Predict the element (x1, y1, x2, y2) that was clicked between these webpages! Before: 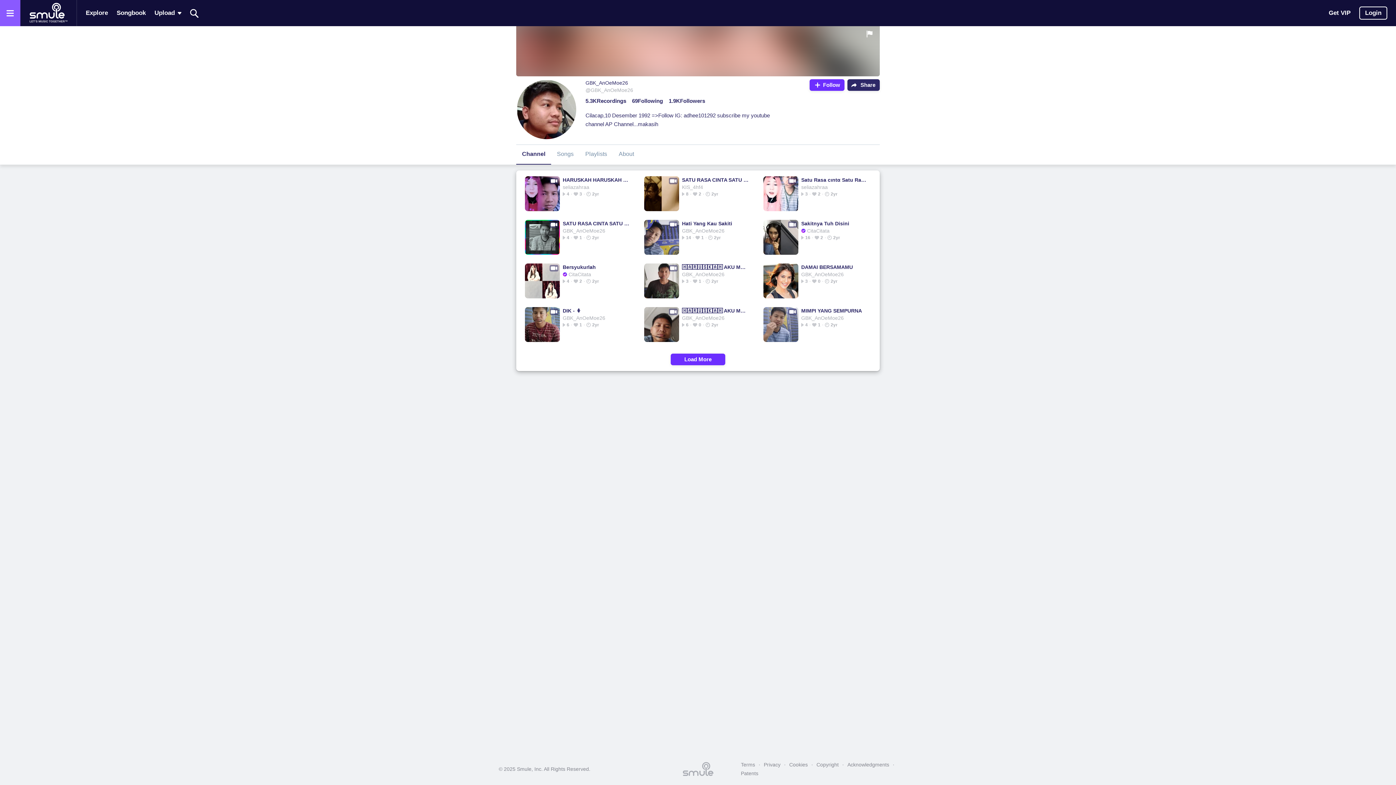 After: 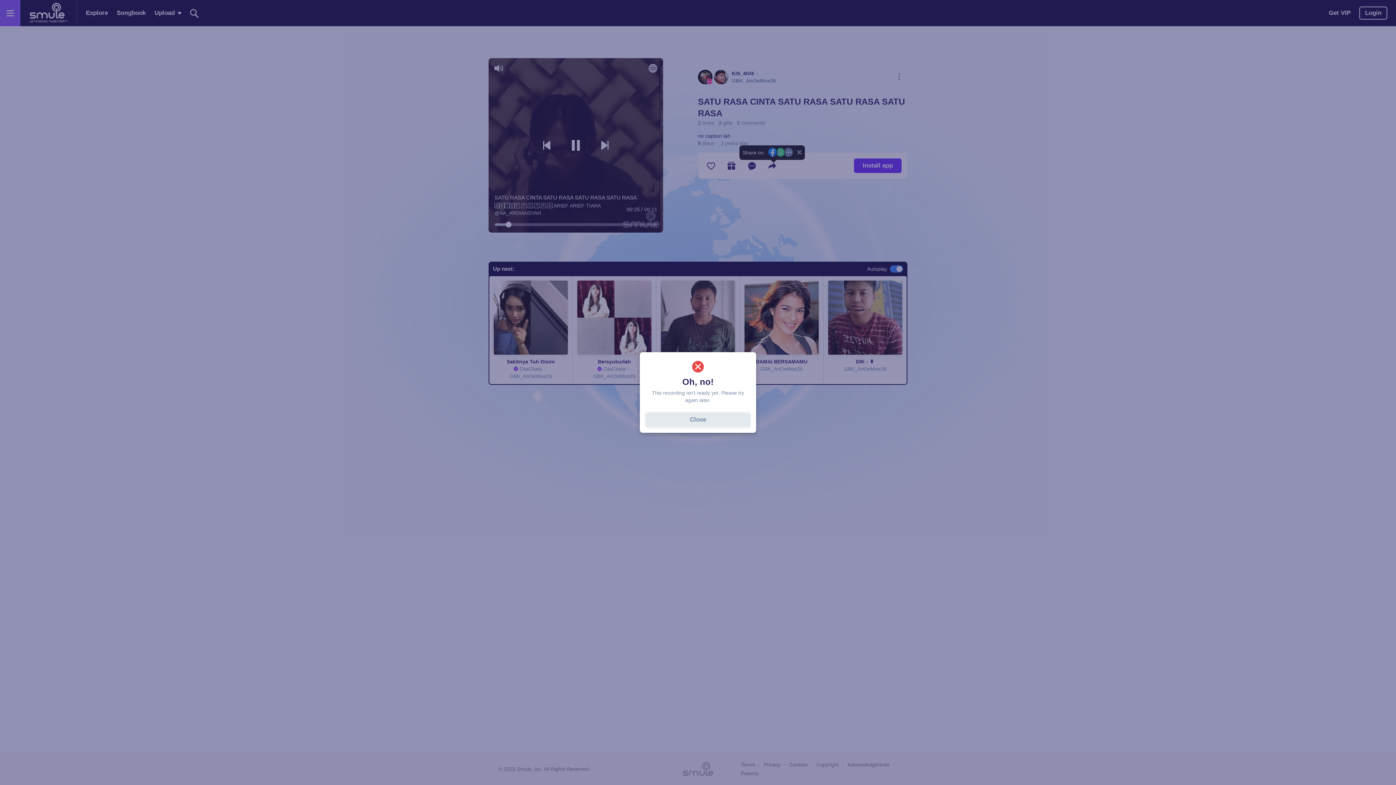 Action: bbox: (682, 176, 748, 183) label: SATU RASA CINTA SATU RASA SATU RASA SATU RASA